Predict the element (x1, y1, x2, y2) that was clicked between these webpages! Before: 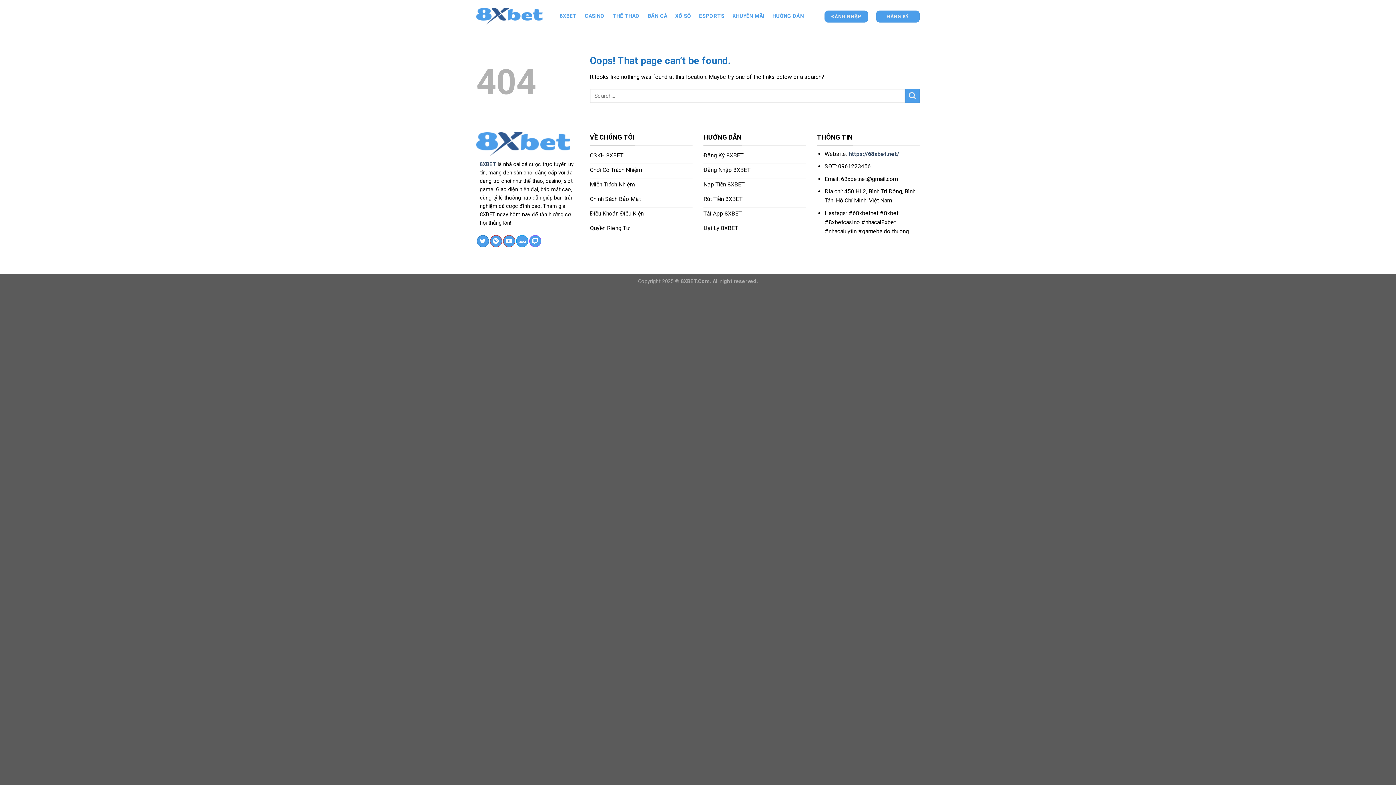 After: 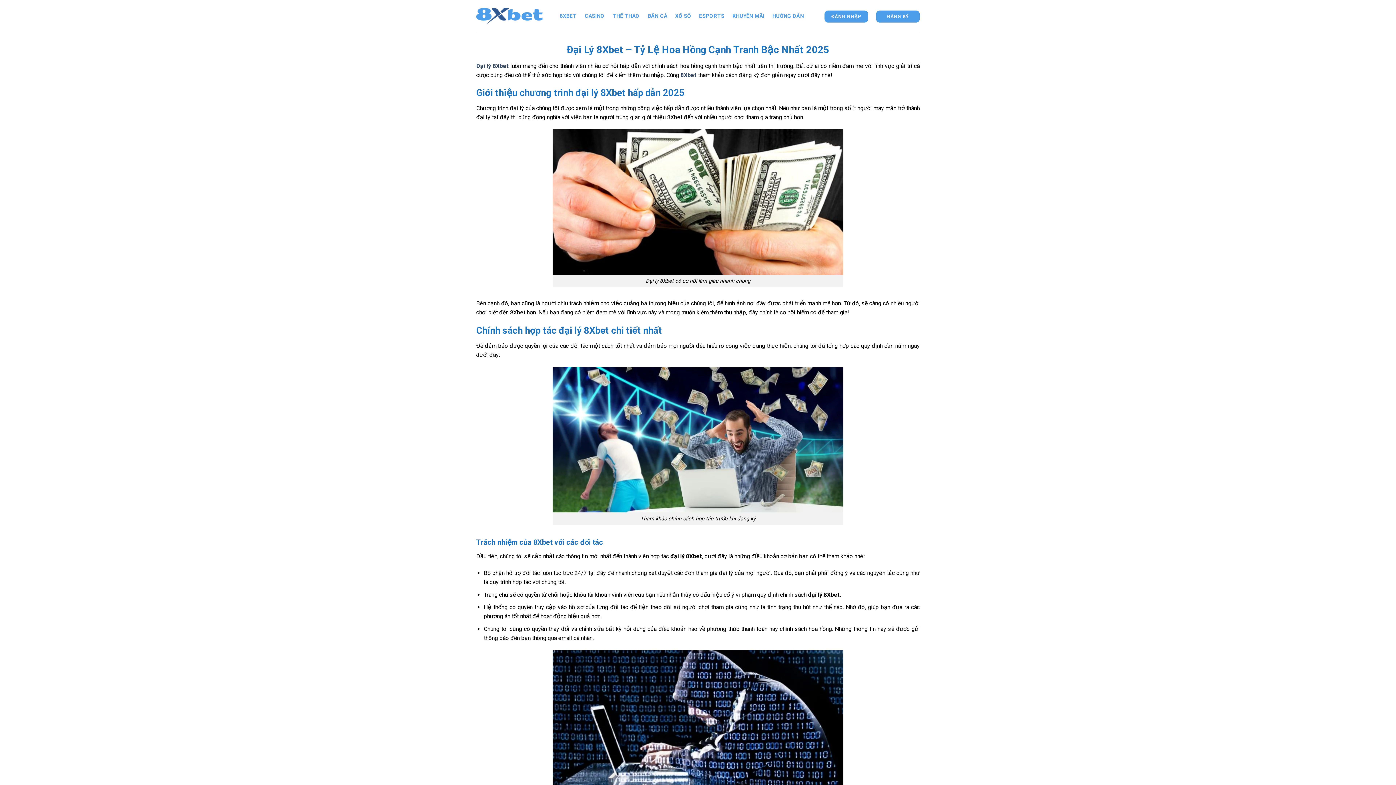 Action: label: Đại Lý 8XBET bbox: (703, 222, 806, 236)